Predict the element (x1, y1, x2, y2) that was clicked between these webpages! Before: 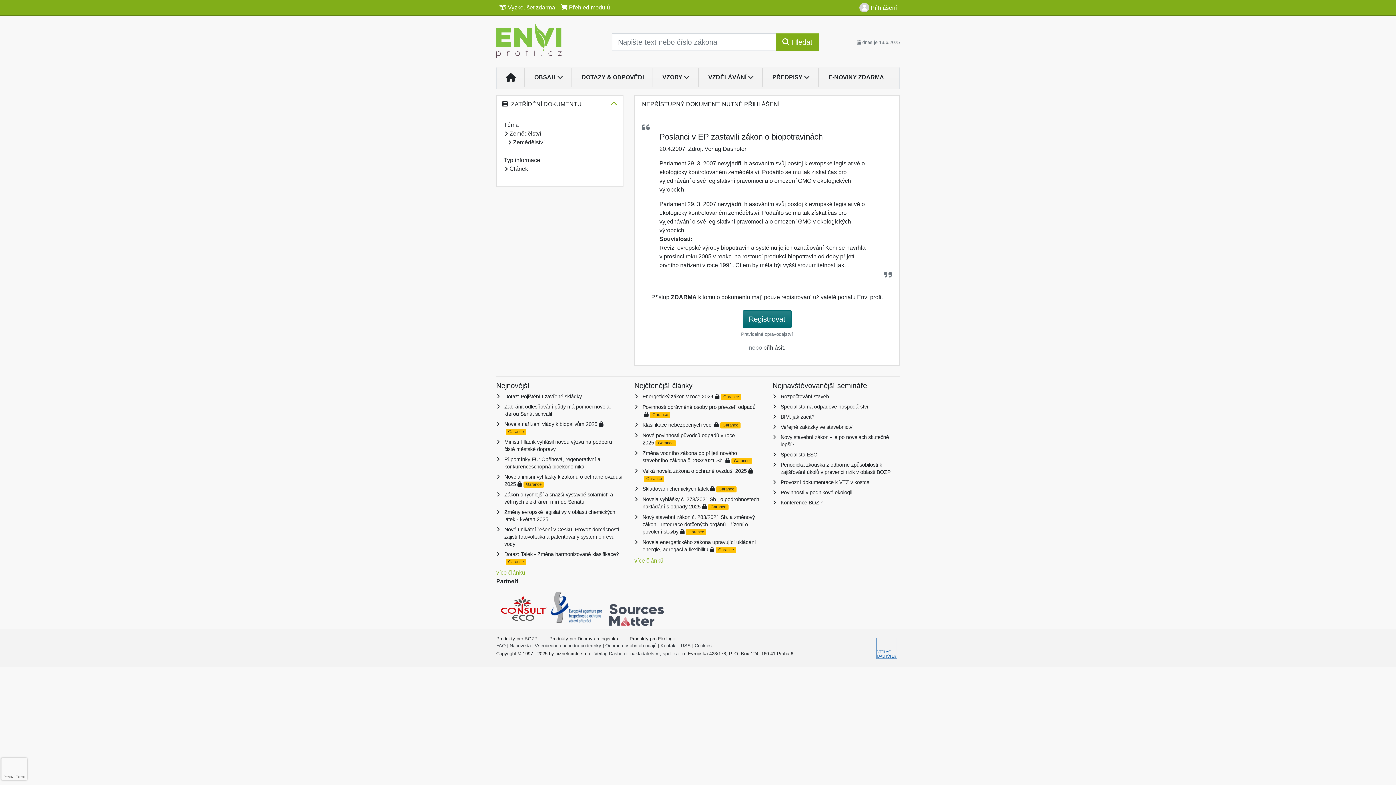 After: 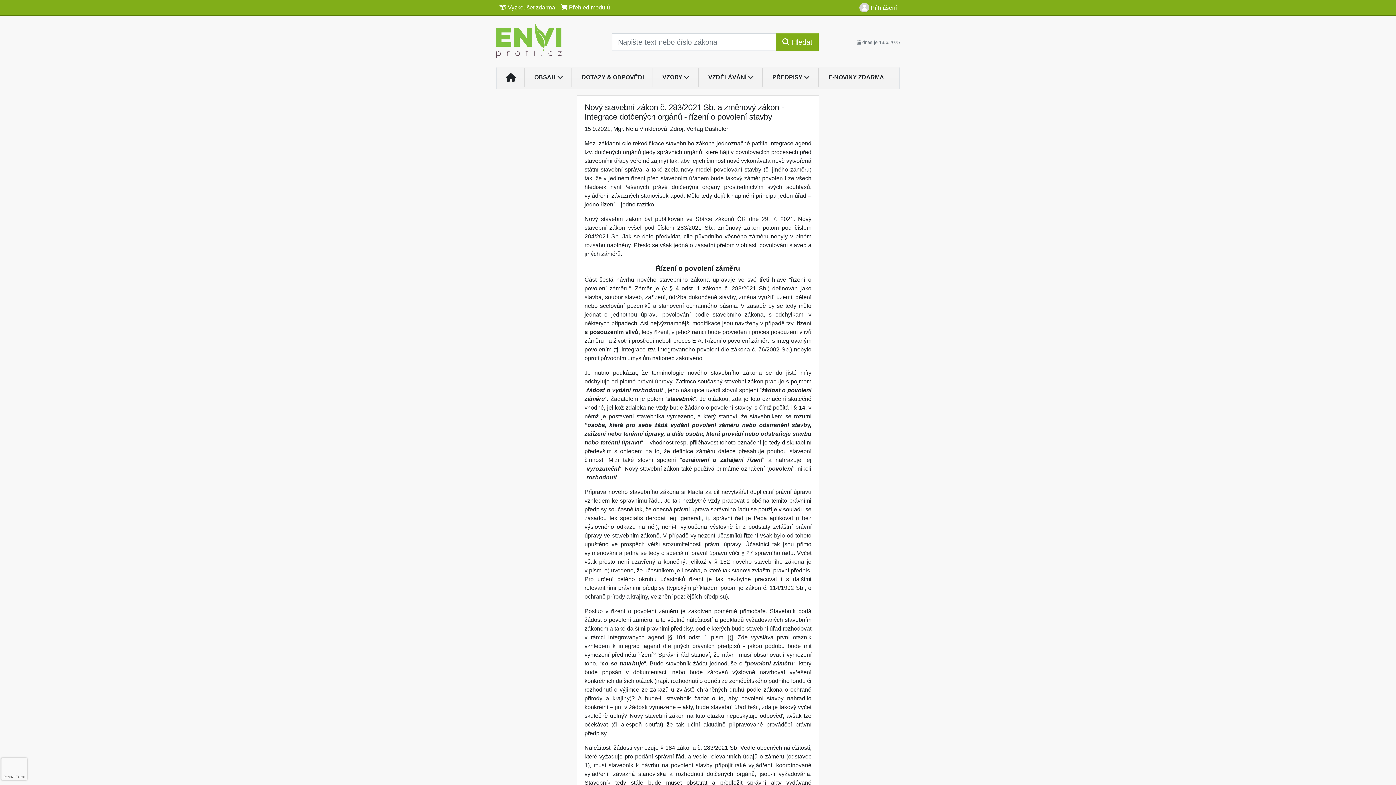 Action: label: Nový stavební zákon č. 283/2021 Sb. a změnový zákon - Integrace dotčených orgánů - řízení o povolení stavby bbox: (642, 514, 755, 534)